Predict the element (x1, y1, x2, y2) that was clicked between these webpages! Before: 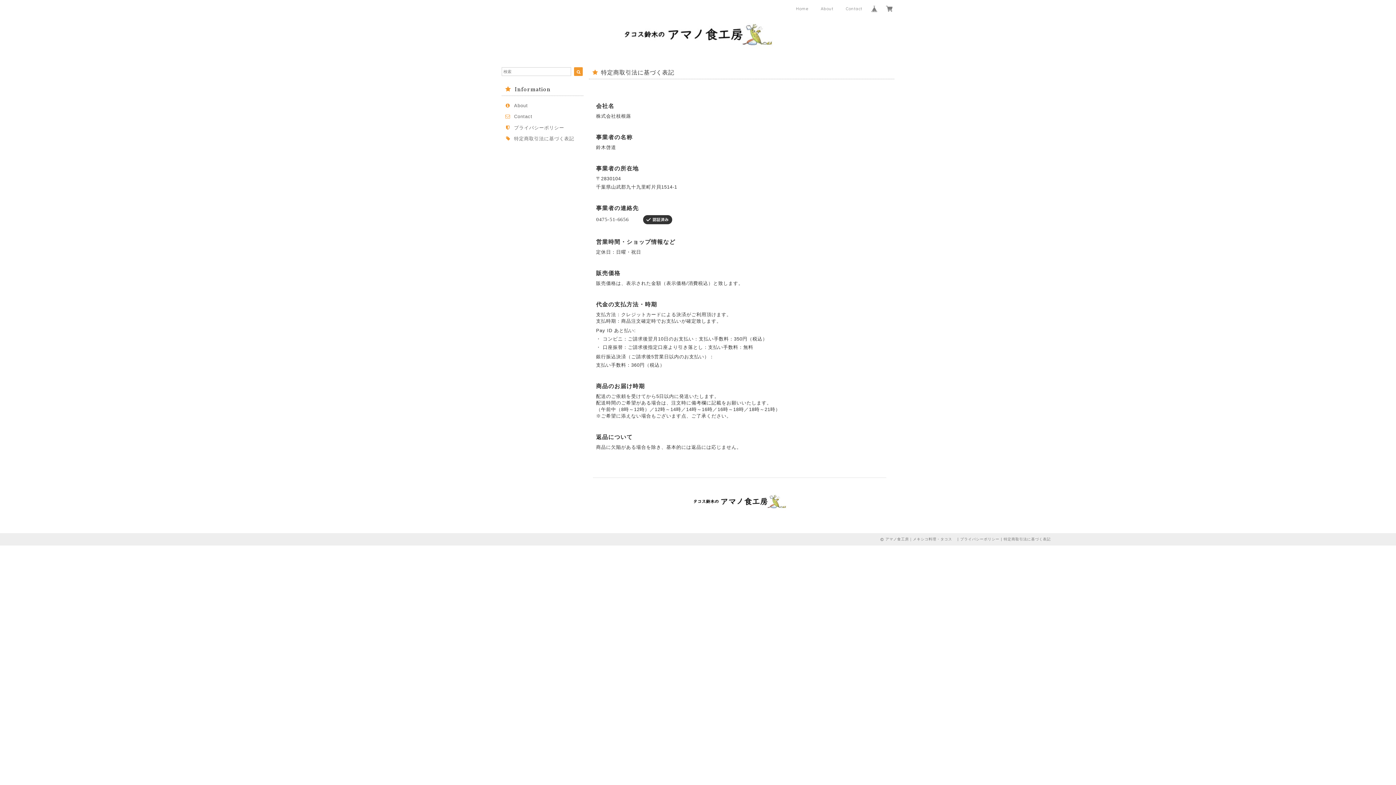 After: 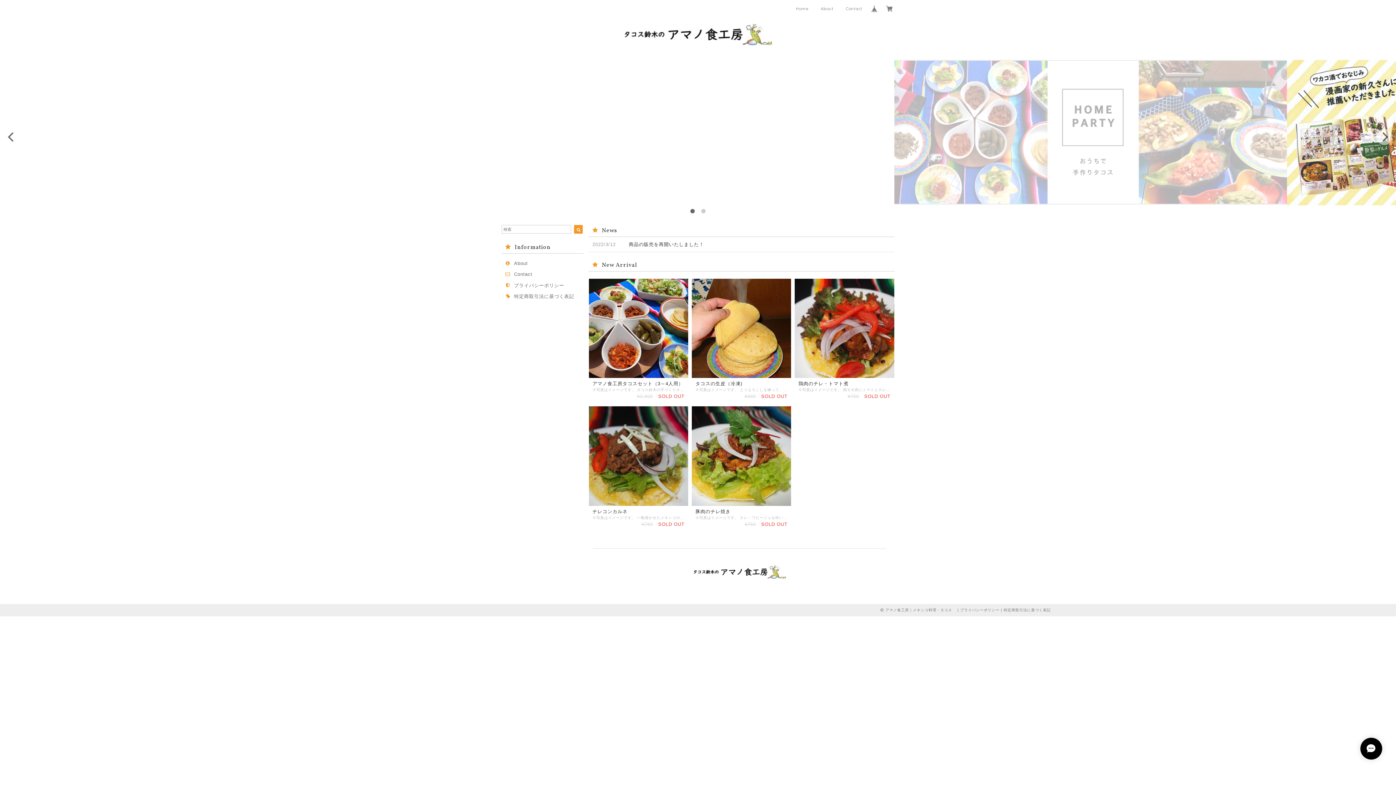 Action: bbox: (621, 29, 774, 38)